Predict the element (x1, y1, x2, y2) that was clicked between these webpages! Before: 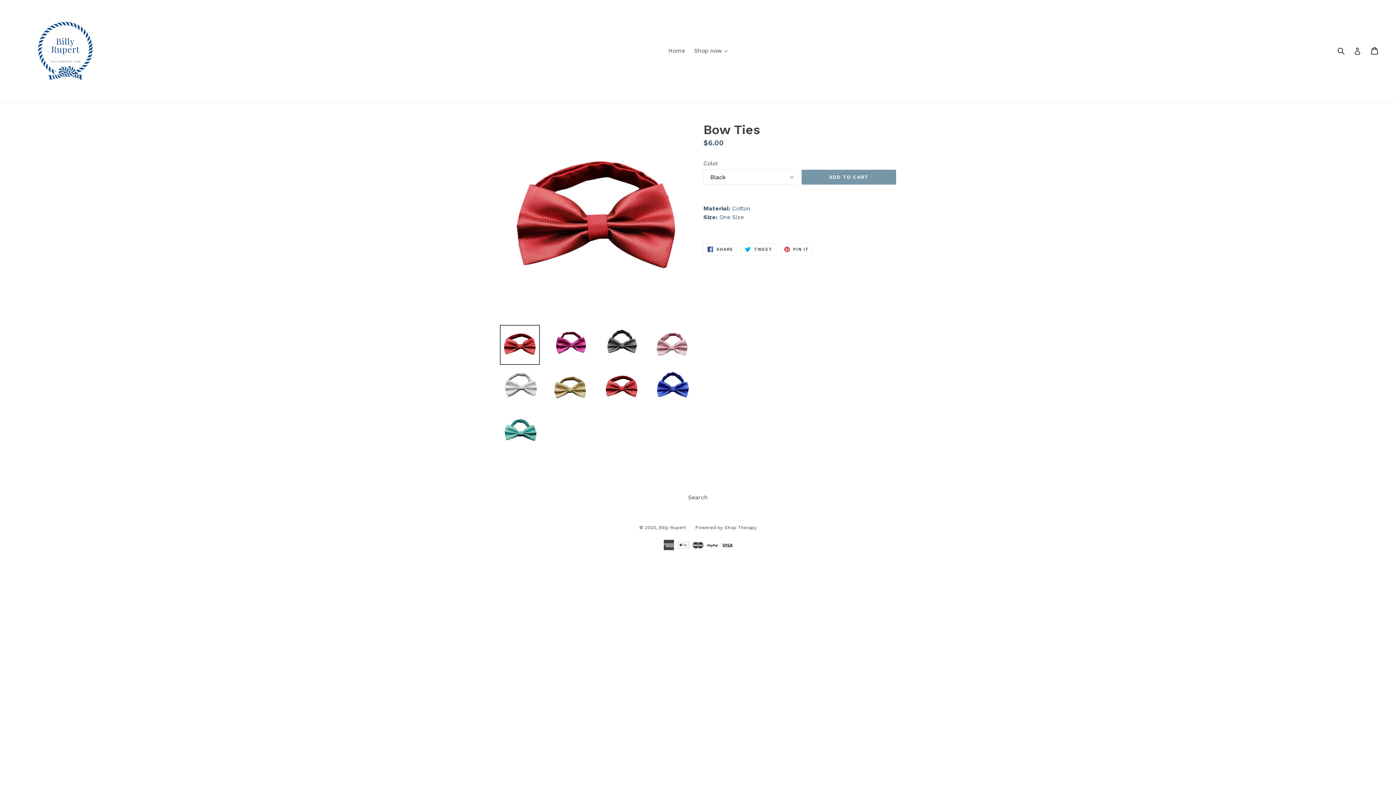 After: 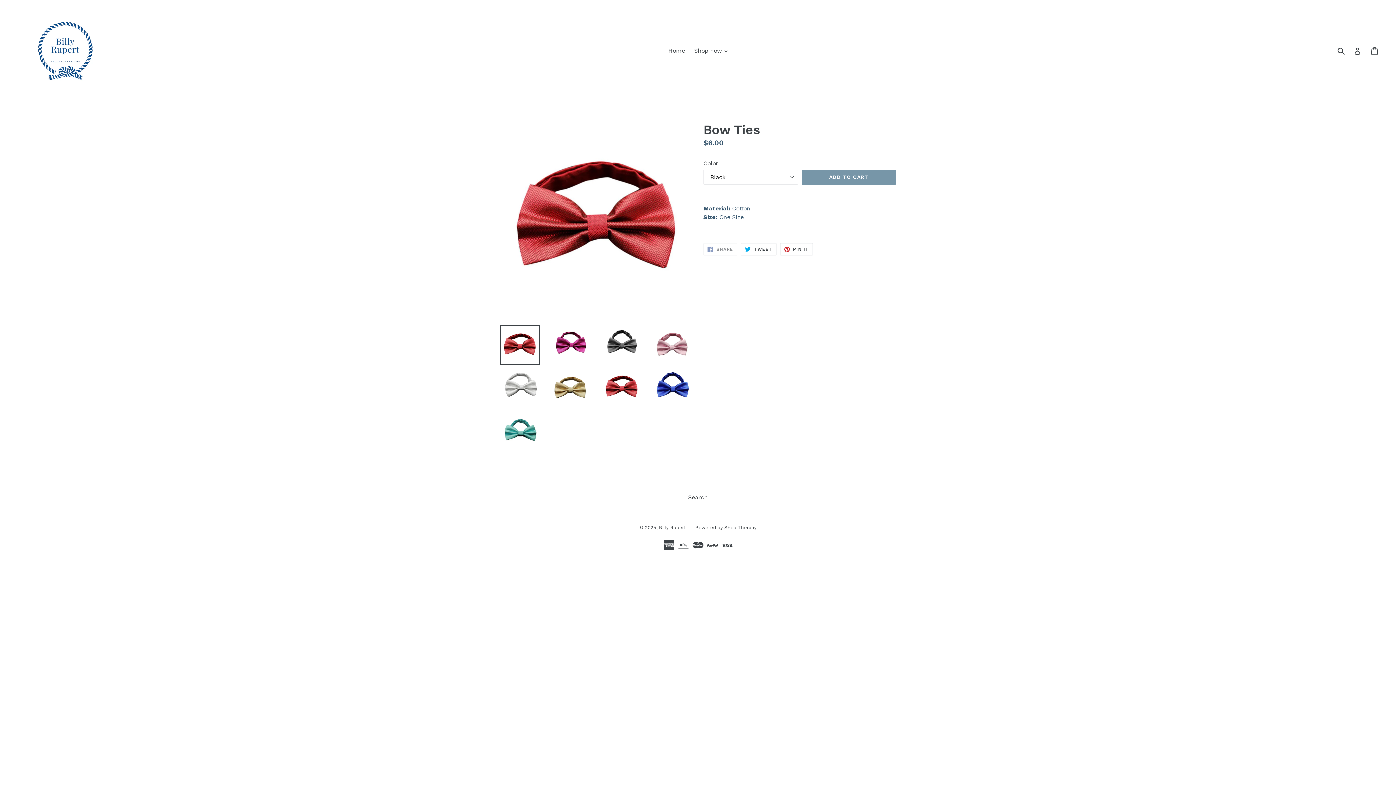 Action: label:  SHARE
SHARE ON FACEBOOK bbox: (703, 243, 737, 255)